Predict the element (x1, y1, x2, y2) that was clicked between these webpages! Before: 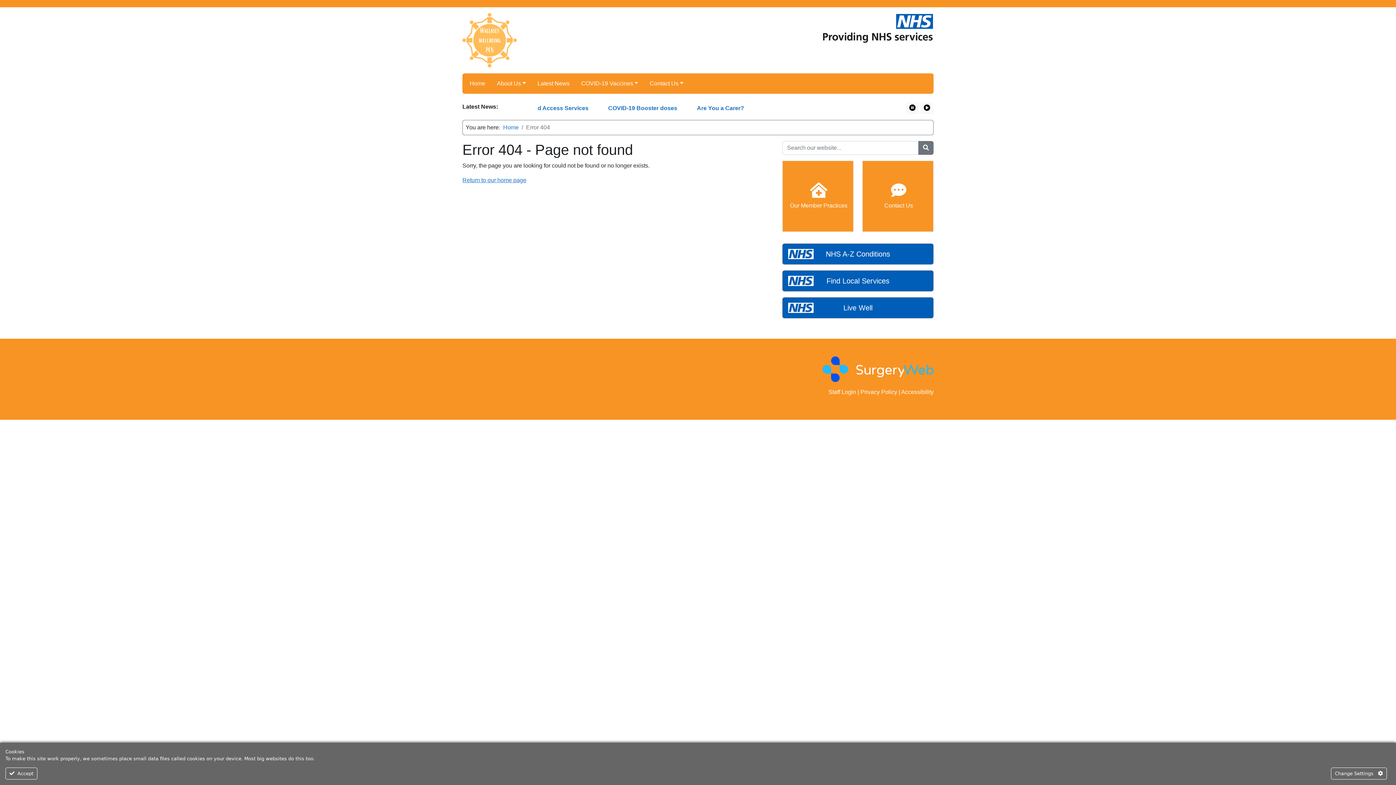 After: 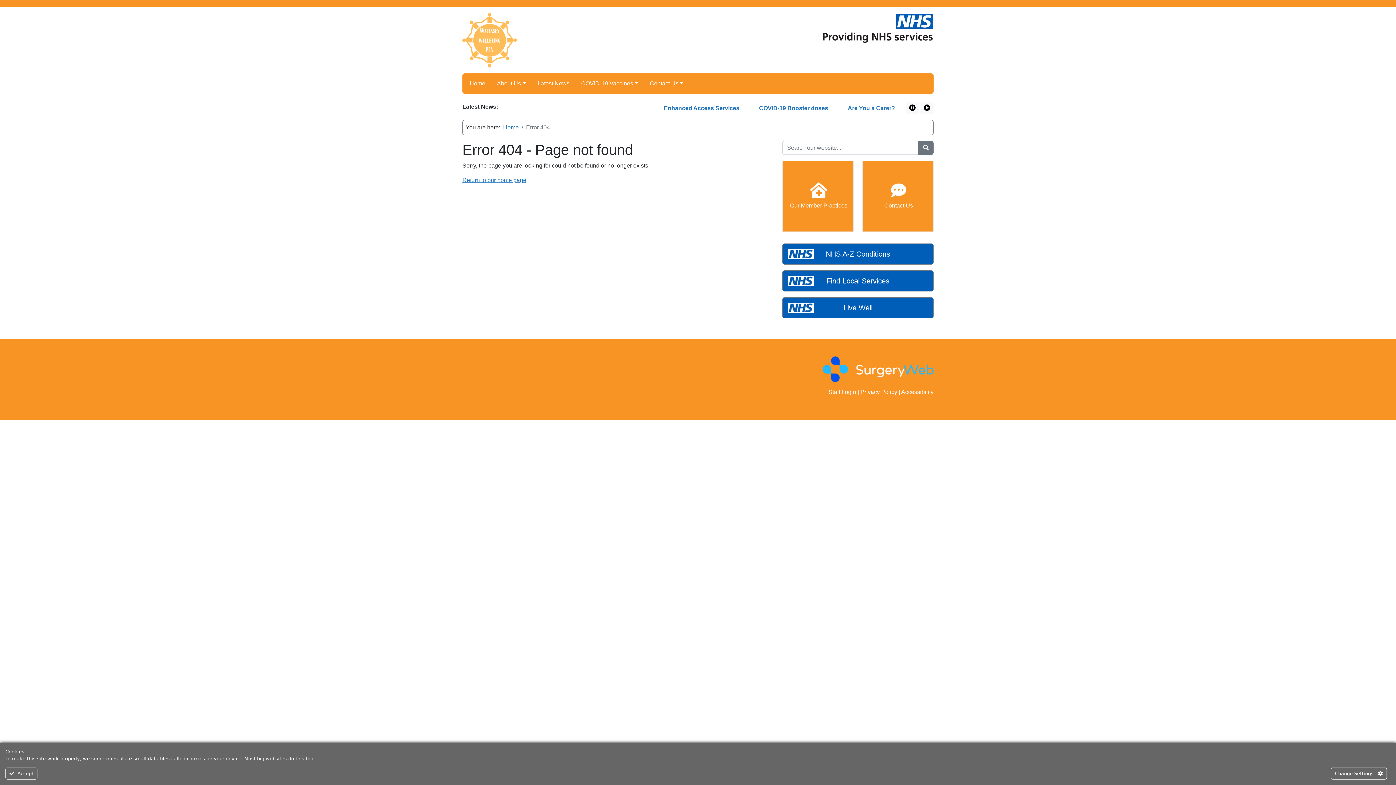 Action: label: Return to our home page bbox: (462, 177, 526, 183)